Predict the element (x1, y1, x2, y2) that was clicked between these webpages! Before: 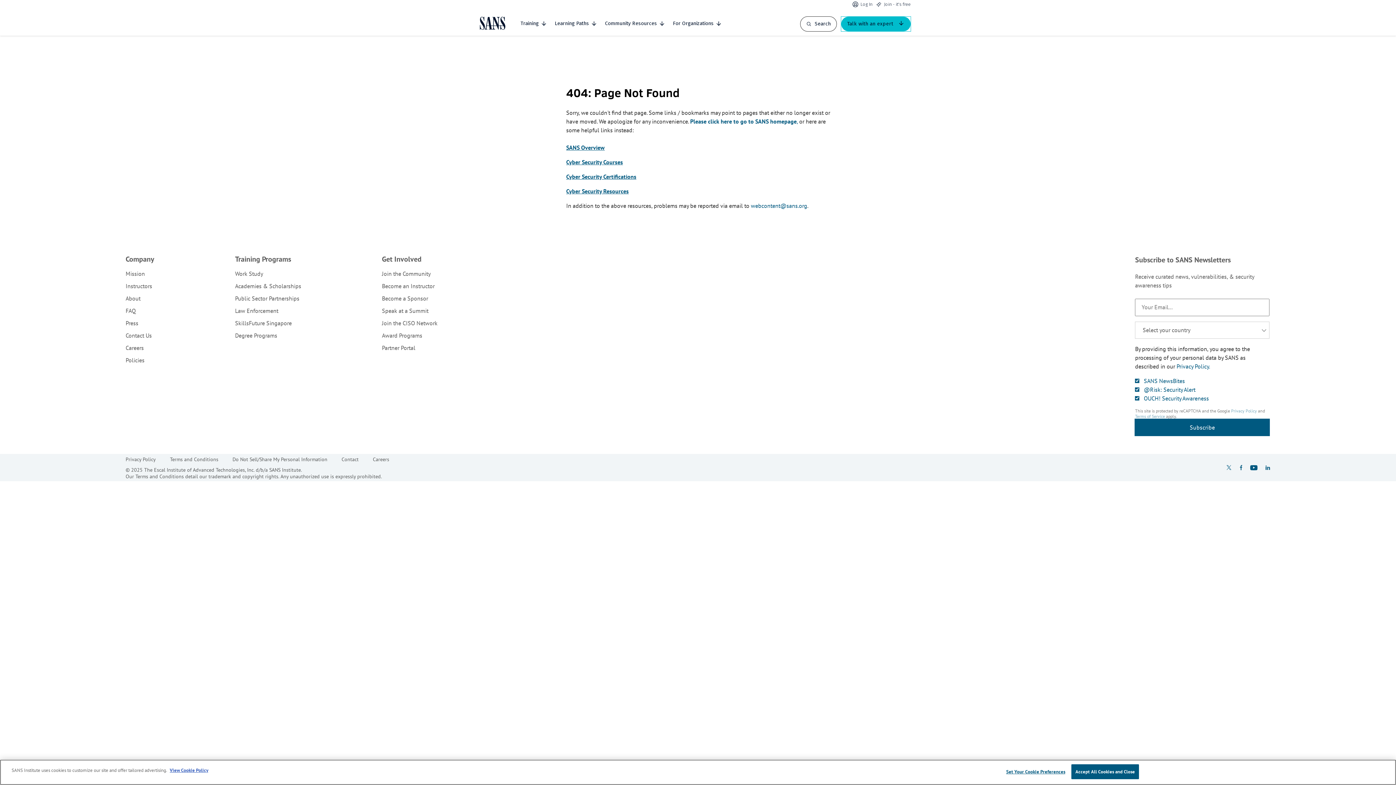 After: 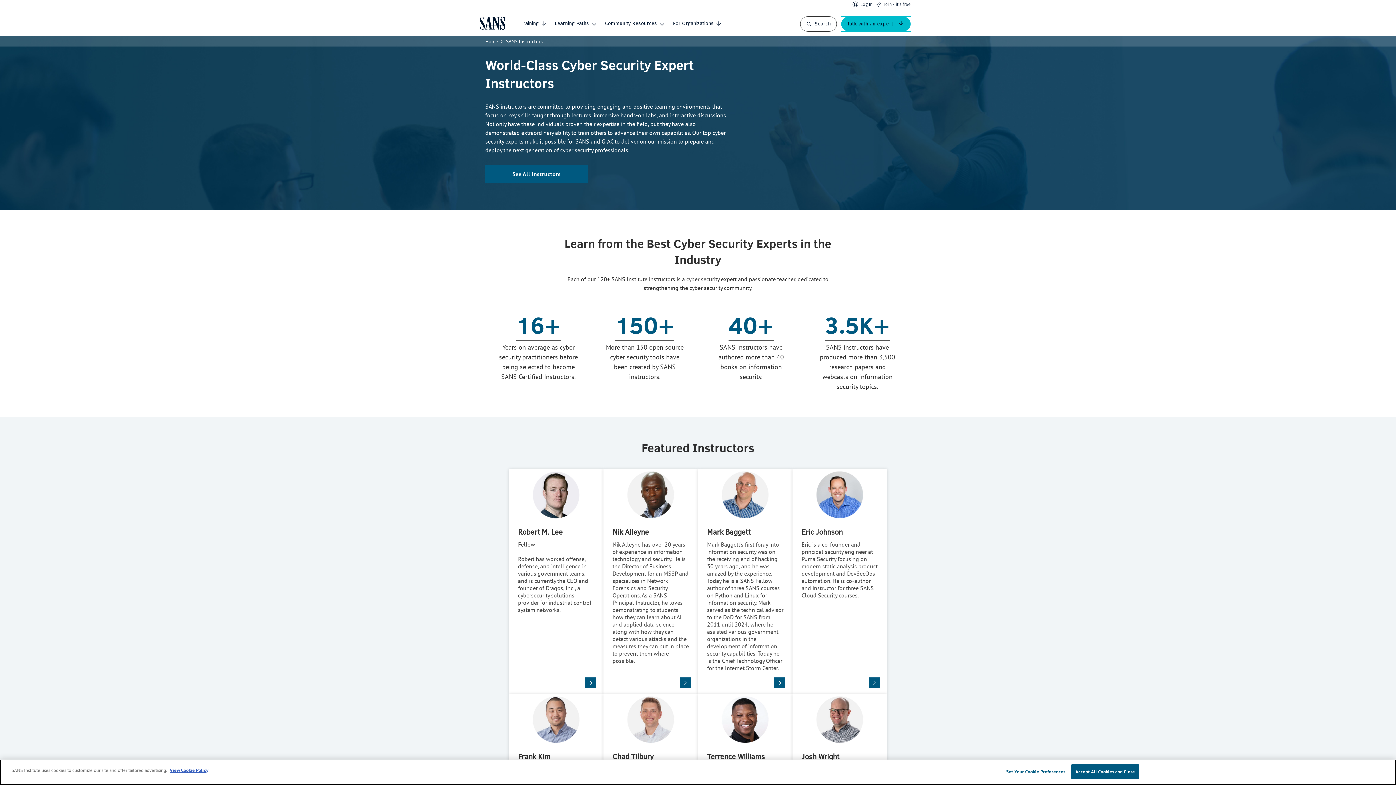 Action: label: Instructors bbox: (125, 282, 152, 289)